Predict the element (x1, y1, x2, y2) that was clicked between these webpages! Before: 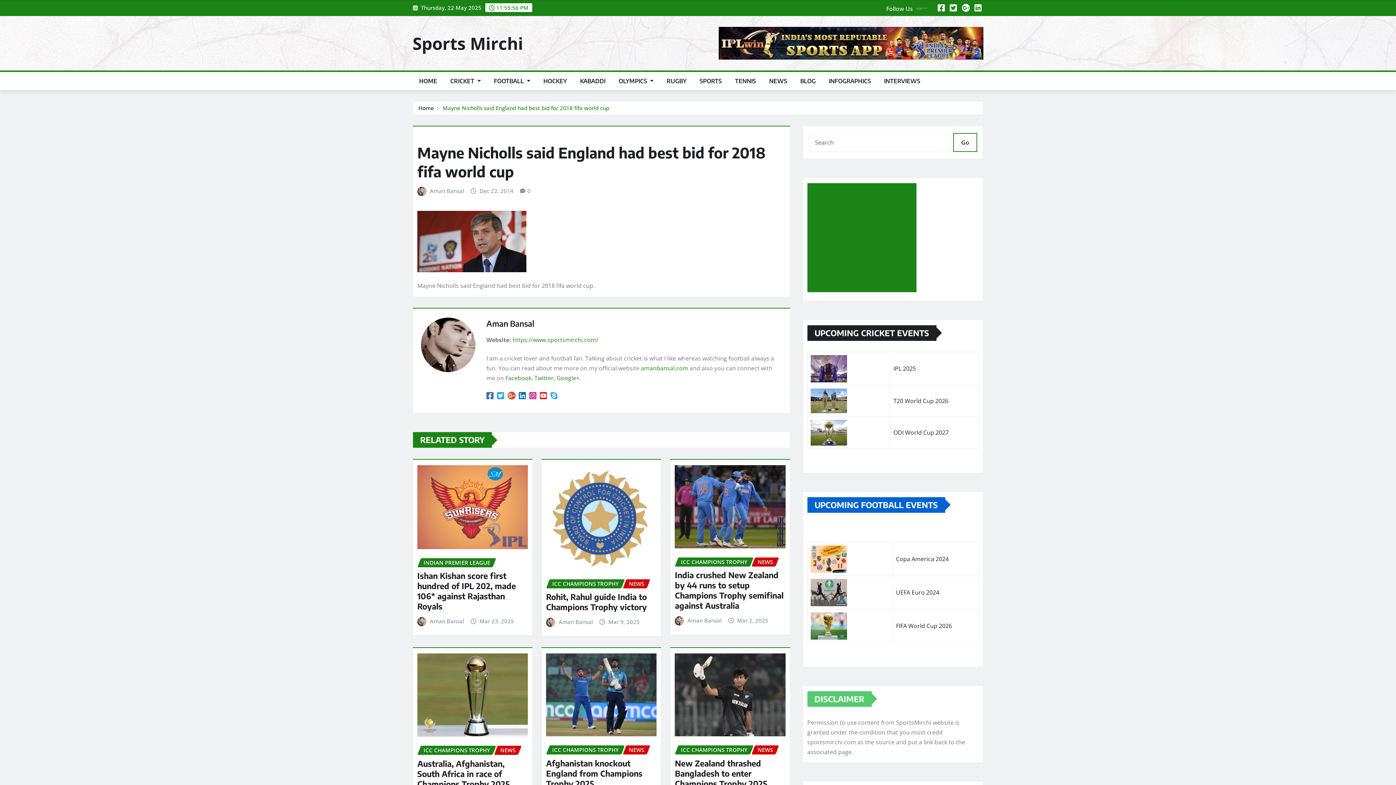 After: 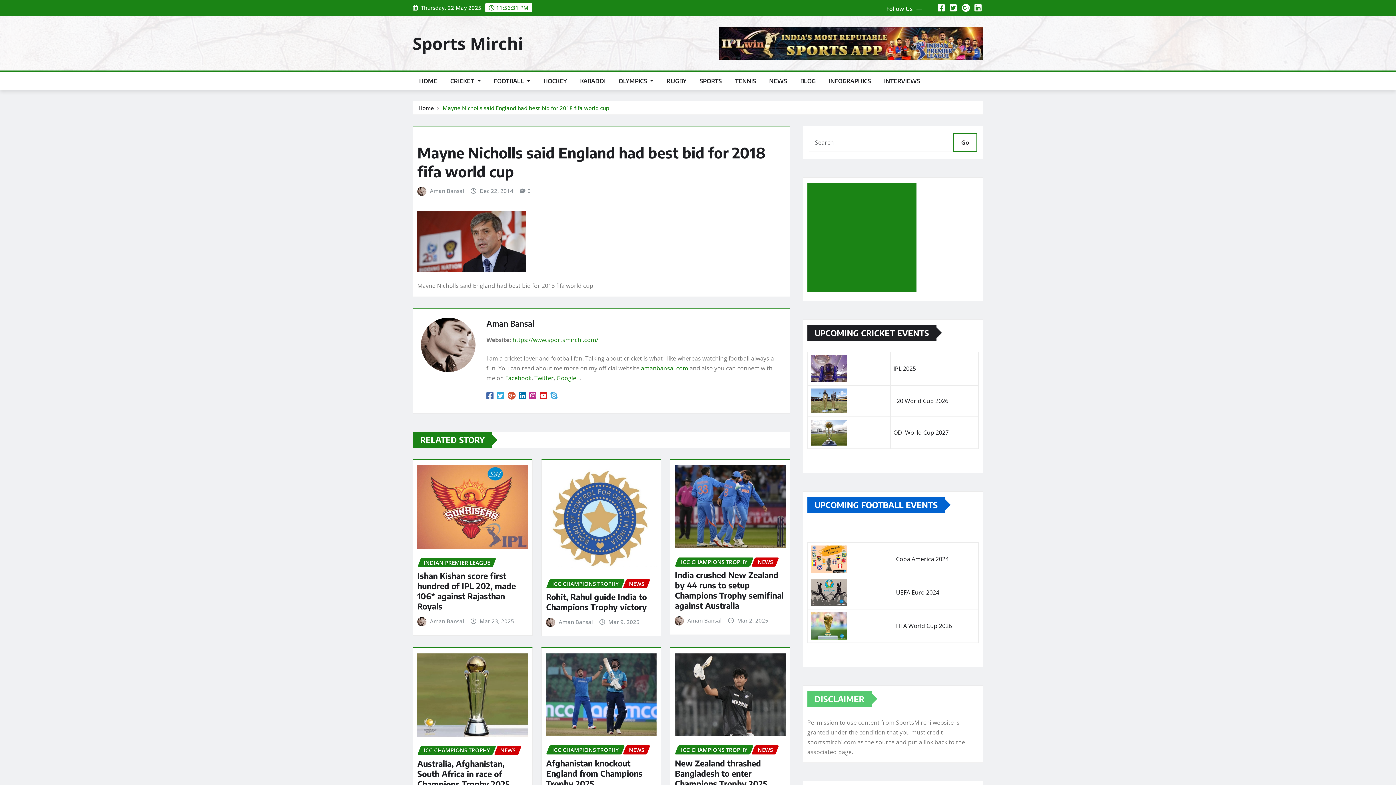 Action: bbox: (529, 392, 536, 400)